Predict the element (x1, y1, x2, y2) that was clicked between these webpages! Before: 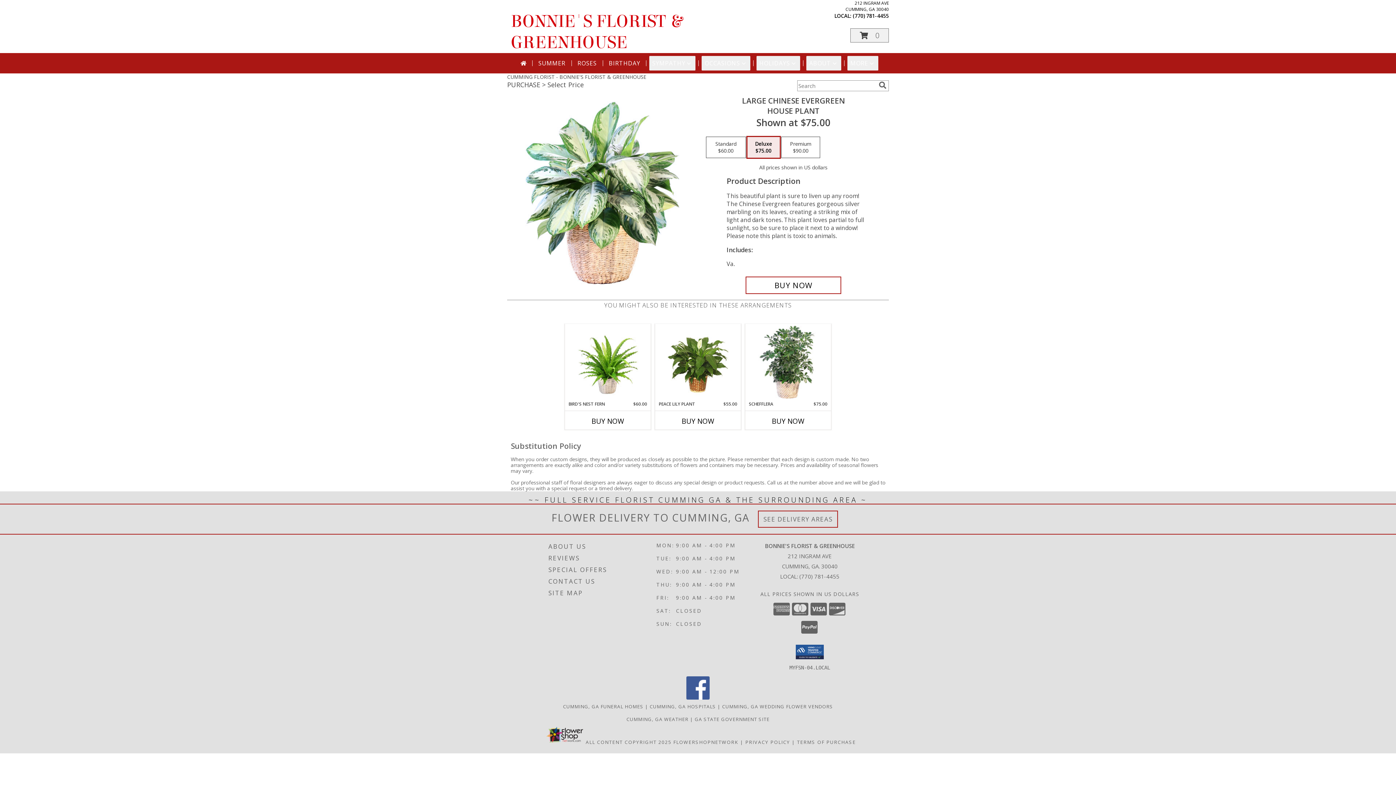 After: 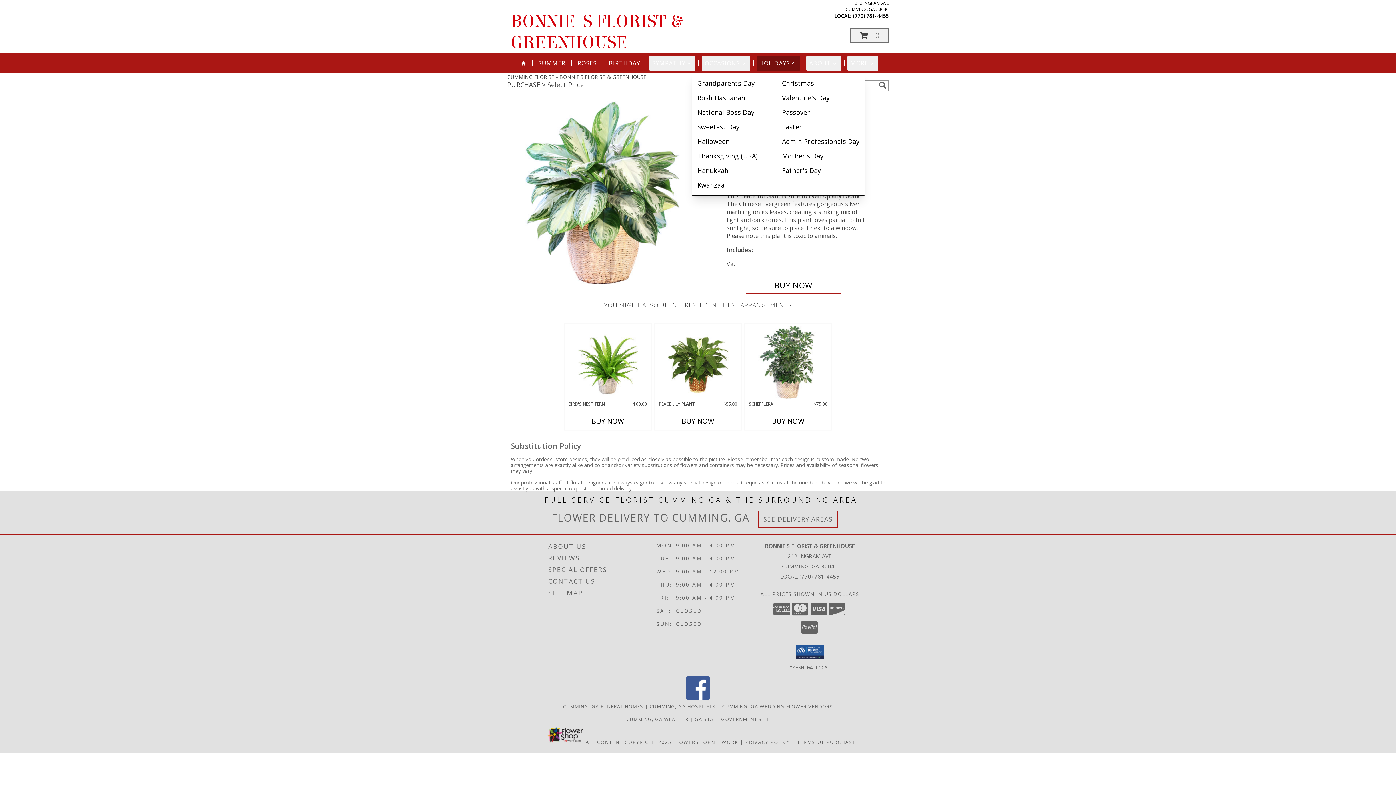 Action: bbox: (756, 56, 800, 70) label: HOLIDAYS